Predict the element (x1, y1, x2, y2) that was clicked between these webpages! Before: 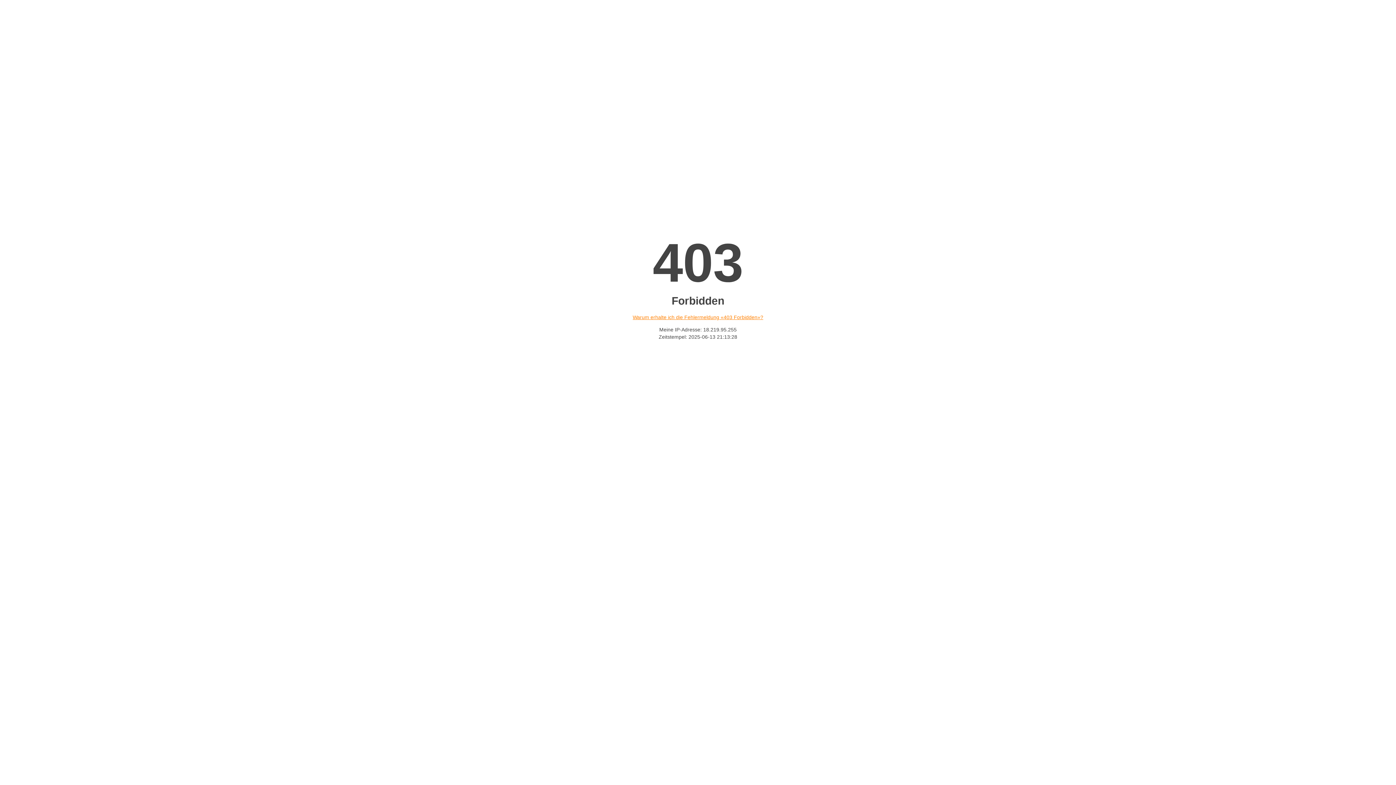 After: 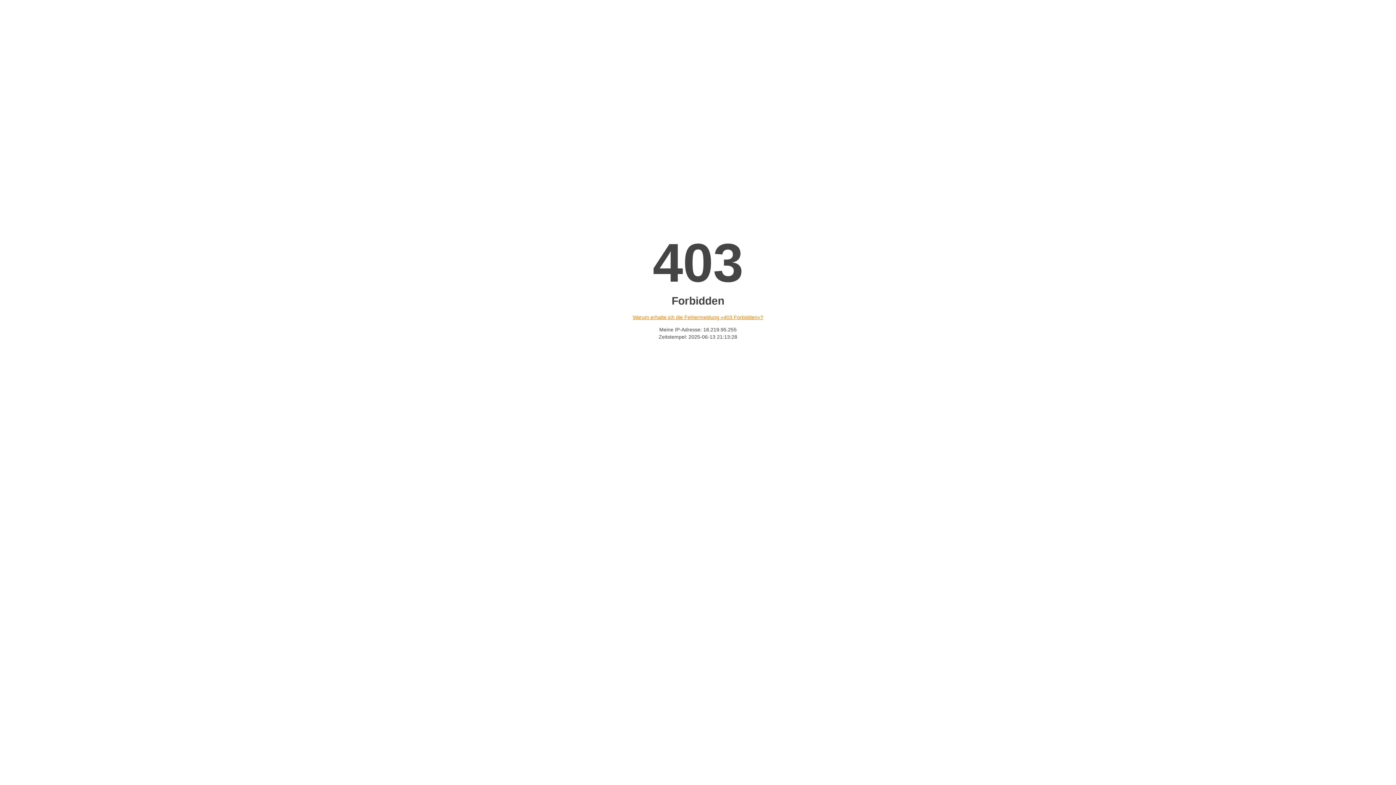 Action: bbox: (632, 314, 763, 320) label: Warum erhalte ich die Fehlermeldung «403 Forbidden»?